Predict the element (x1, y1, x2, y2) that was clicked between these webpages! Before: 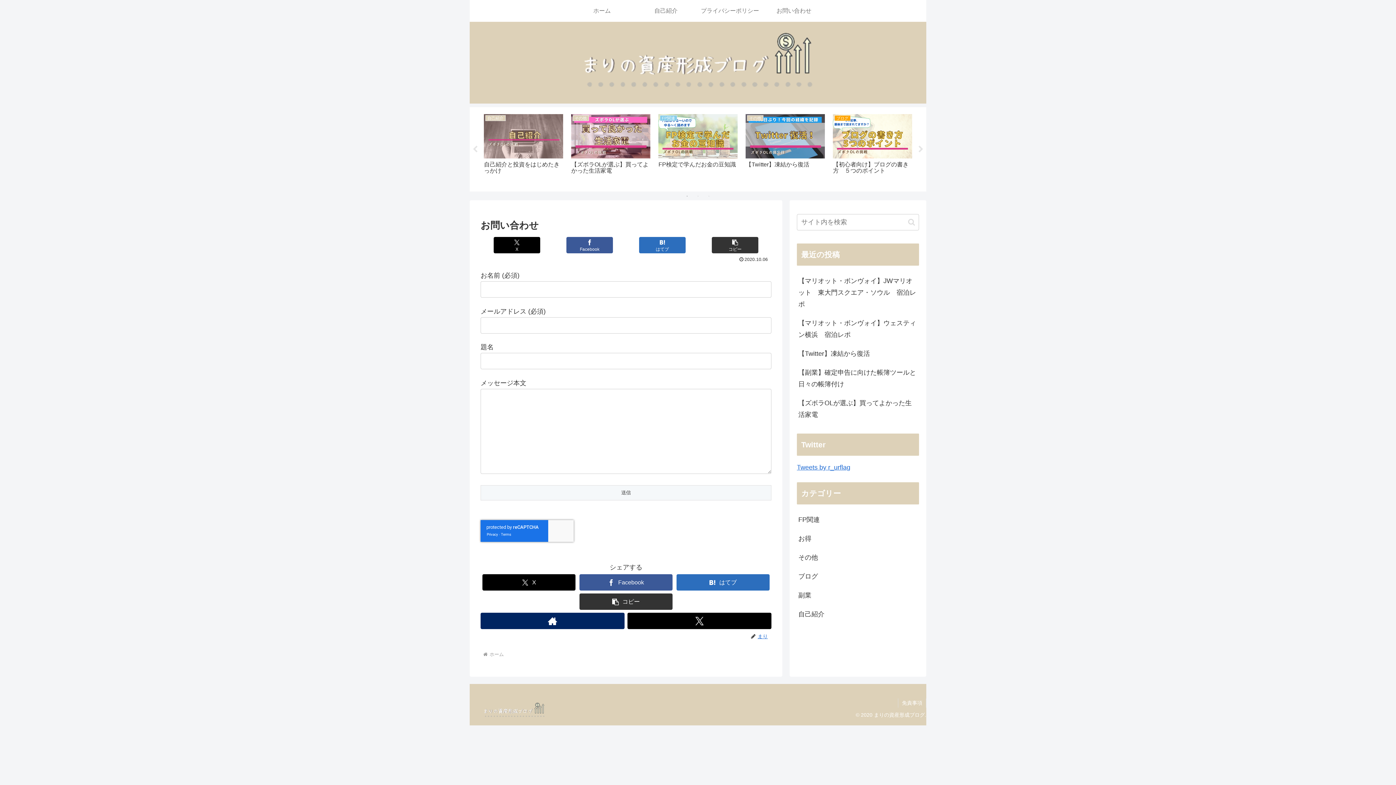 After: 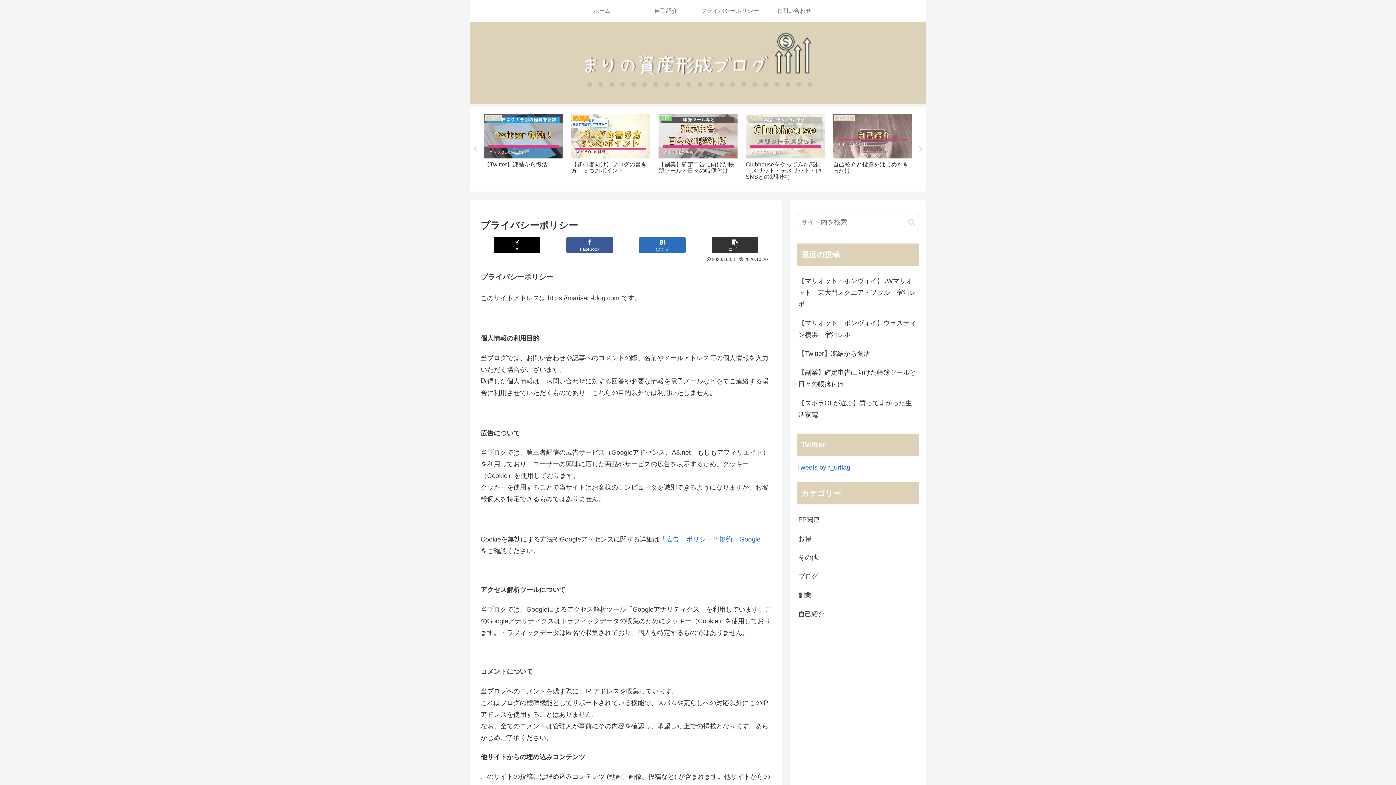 Action: label: プライバシーポリシー bbox: (698, 0, 762, 21)